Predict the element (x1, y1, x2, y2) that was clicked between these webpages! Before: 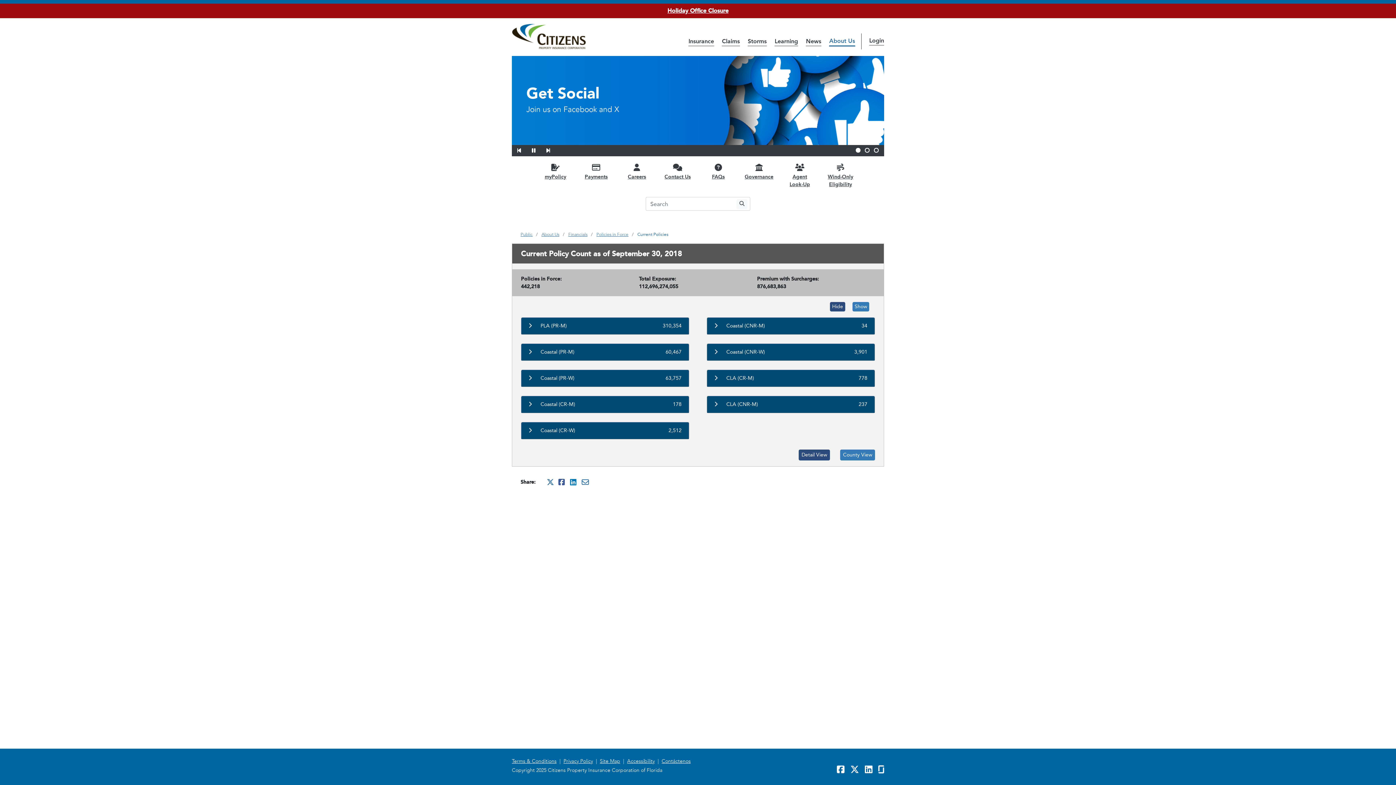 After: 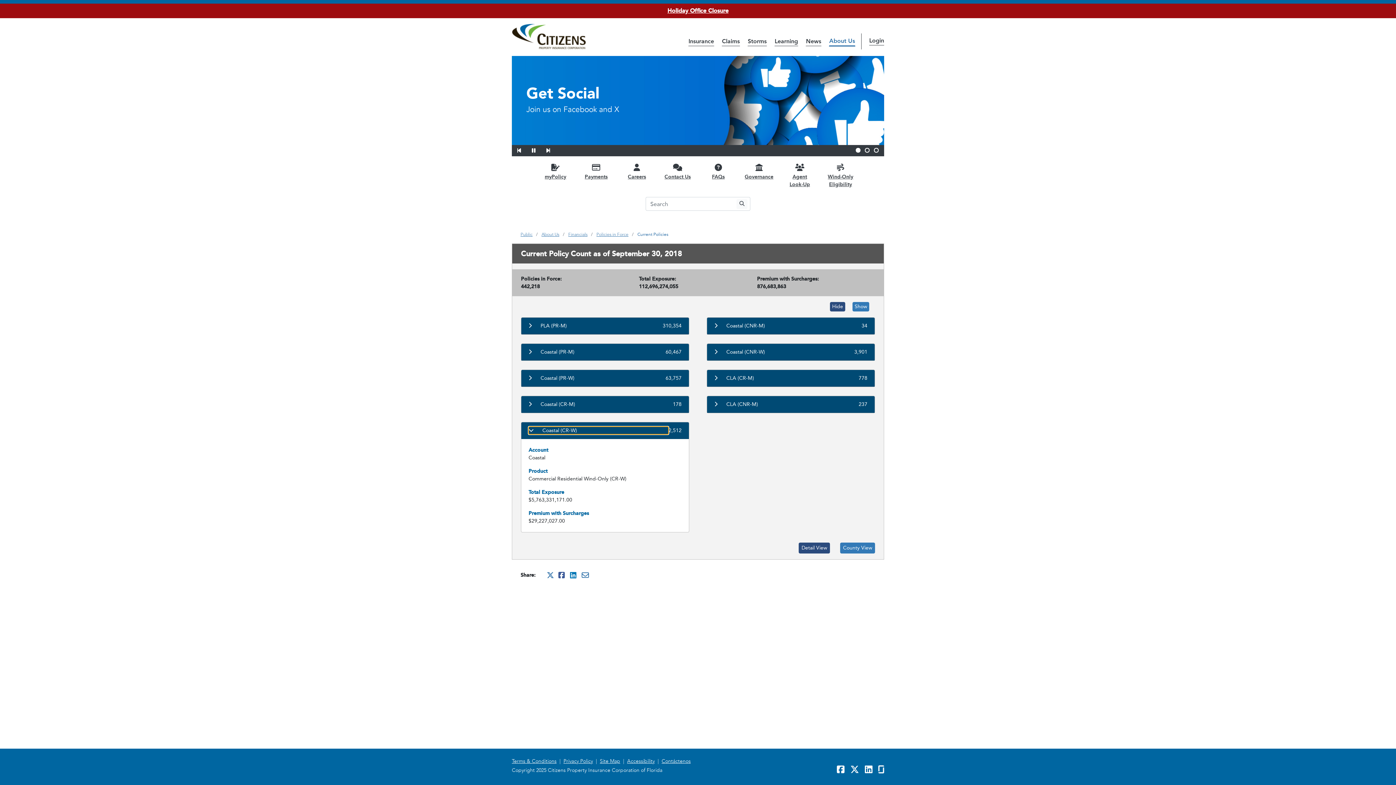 Action: bbox: (528, 426, 668, 434) label: Coastal (CR-W)